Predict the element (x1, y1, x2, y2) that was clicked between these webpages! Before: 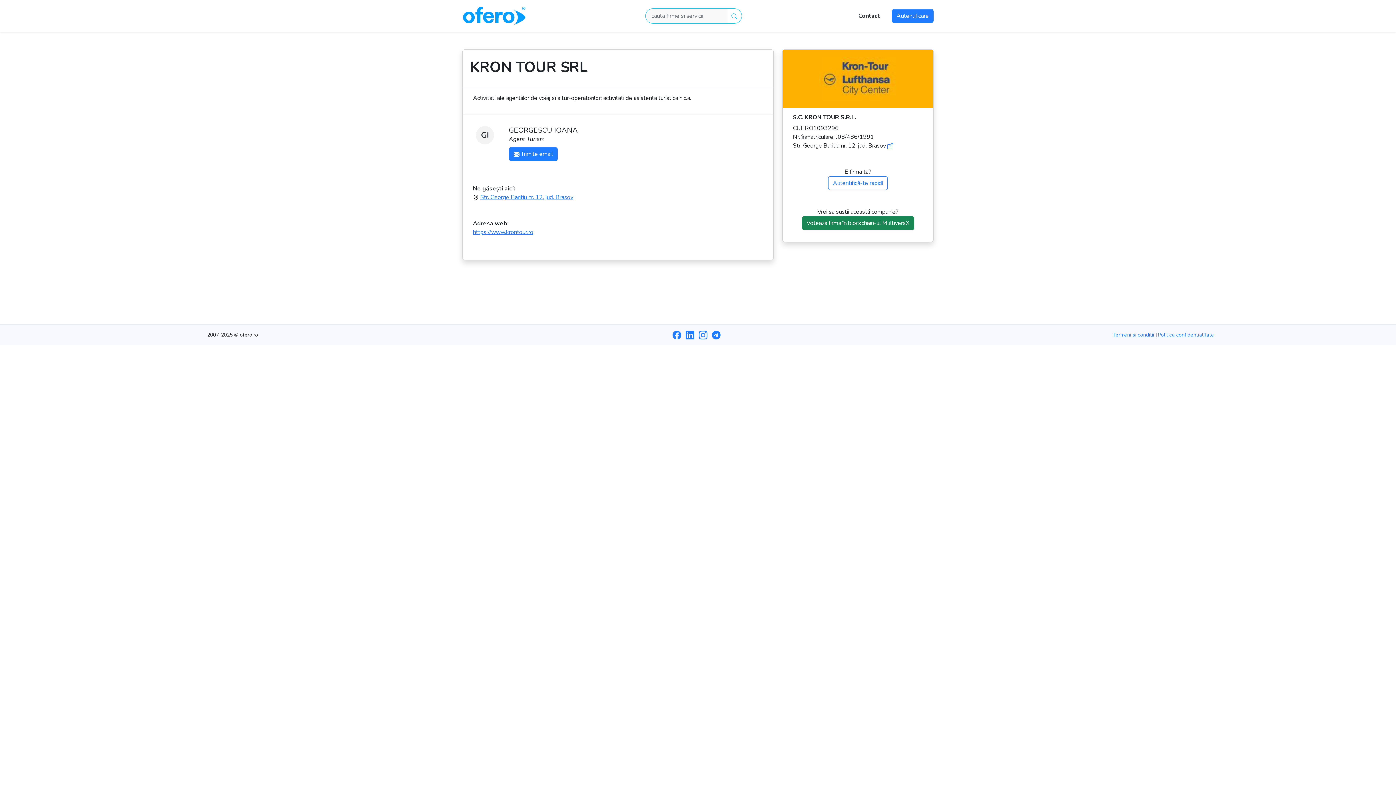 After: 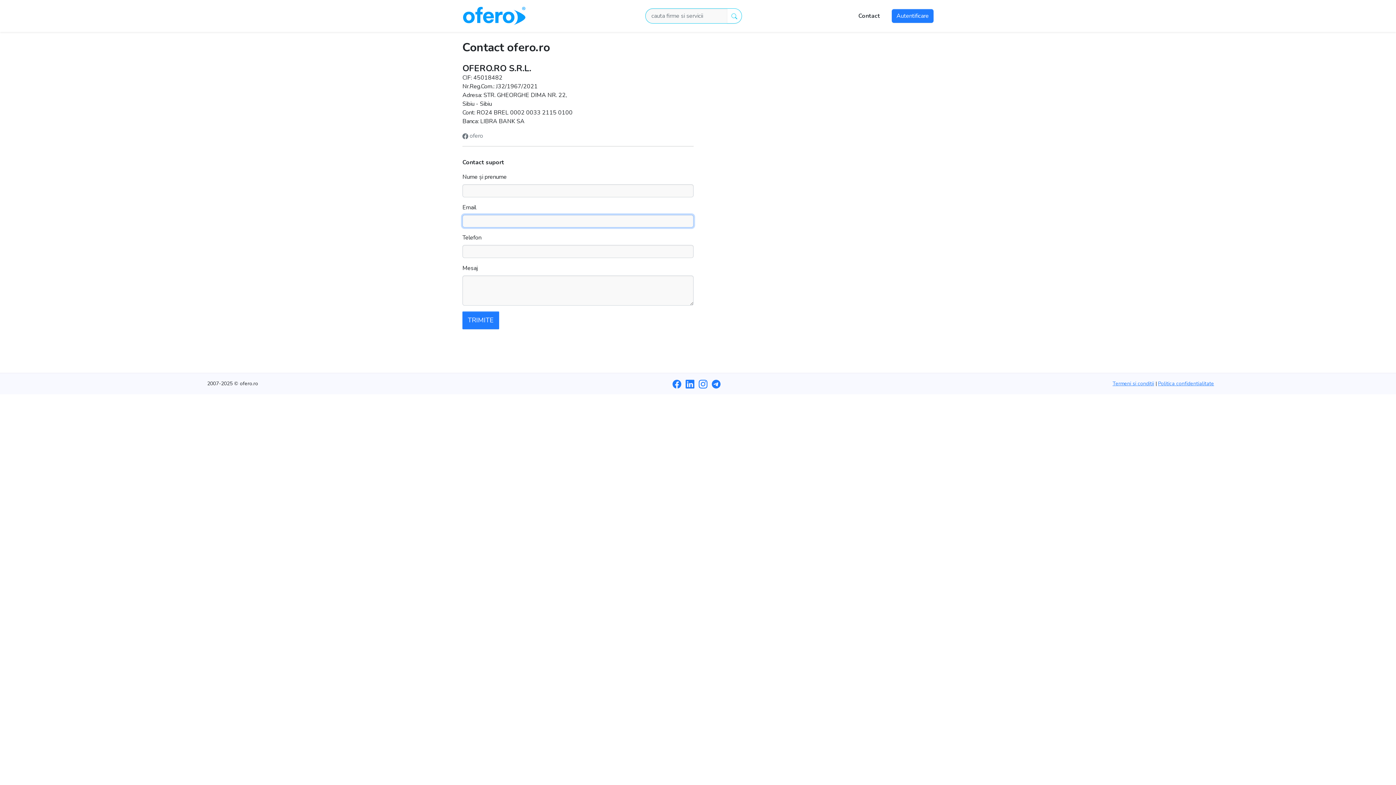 Action: bbox: (855, 8, 883, 23) label: Contact